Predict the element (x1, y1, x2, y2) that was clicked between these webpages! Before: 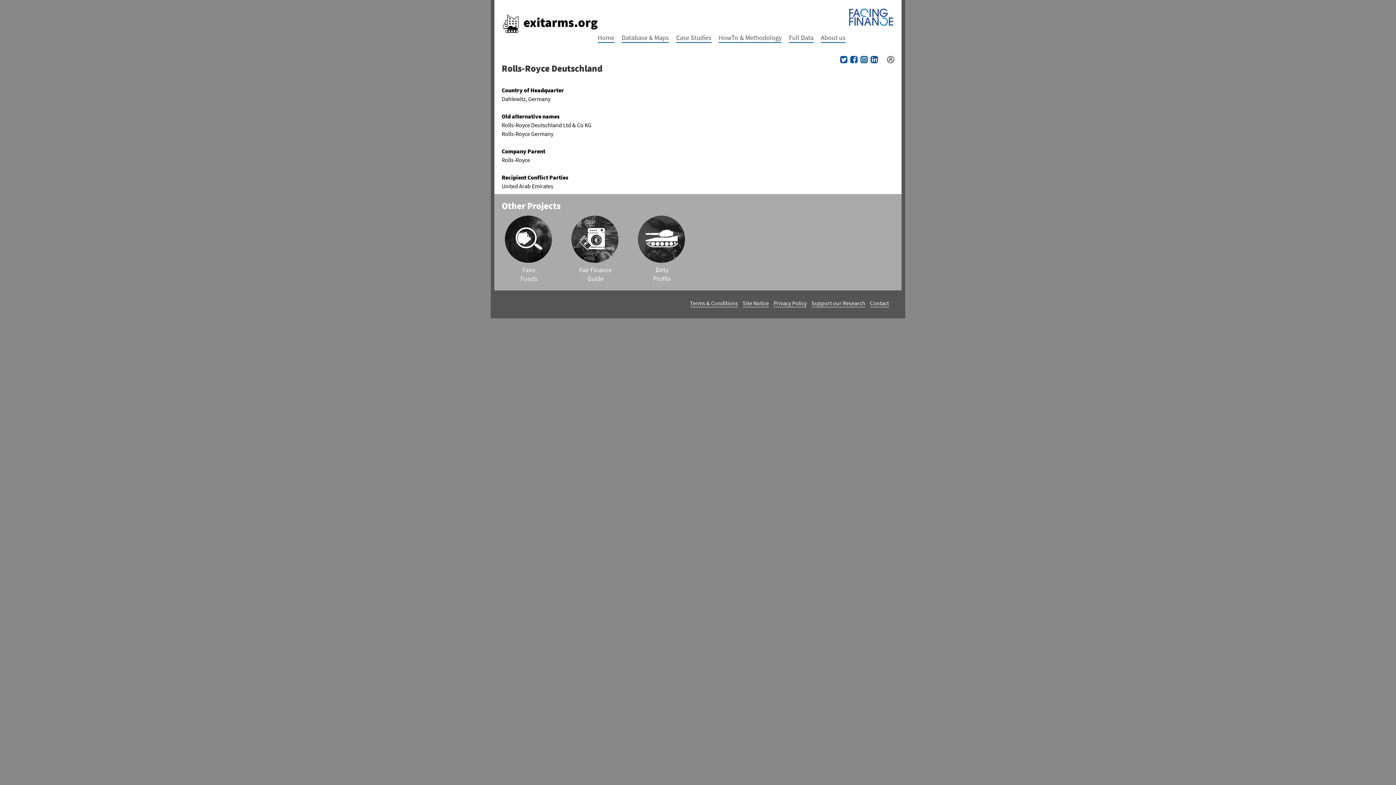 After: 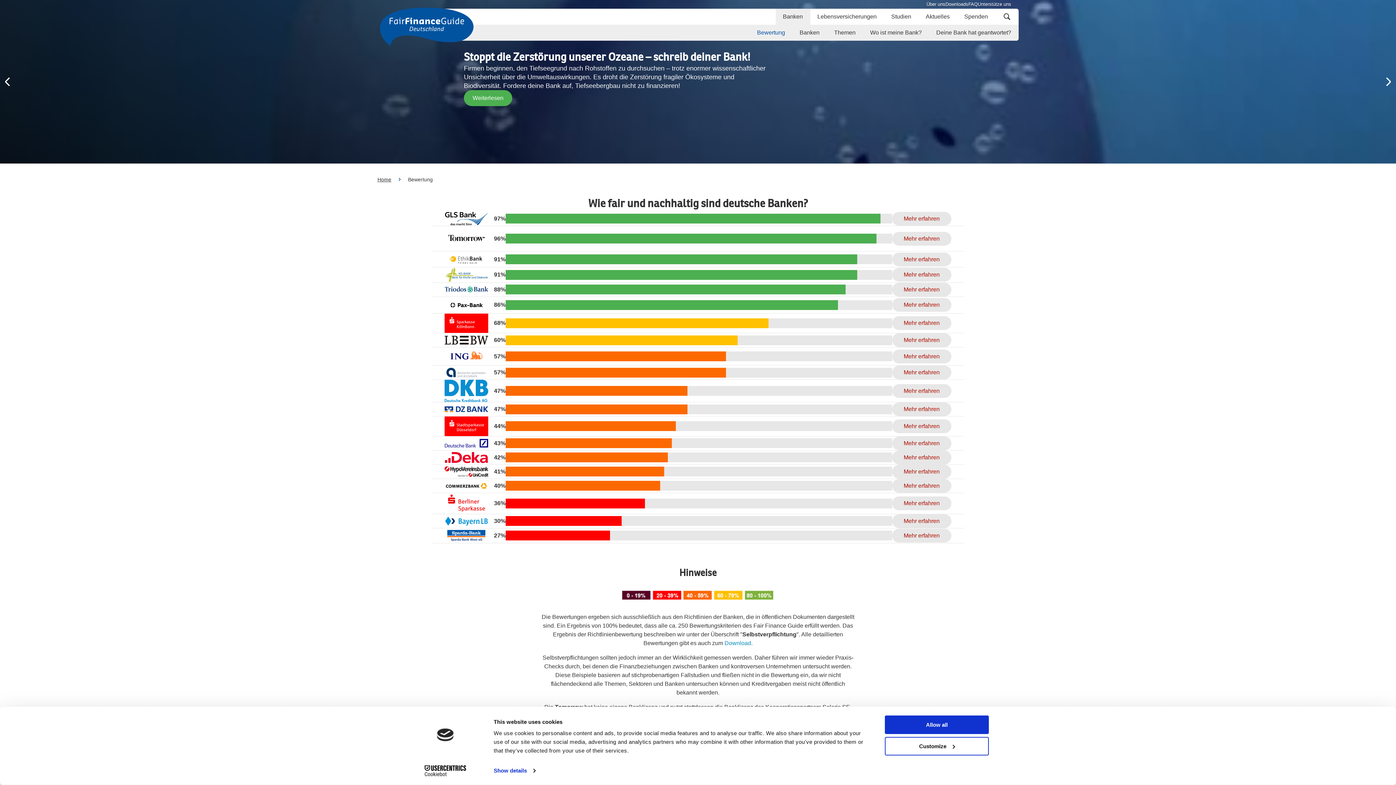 Action: label: Fair Finance
Guide

  bbox: (568, 275, 634, 282)